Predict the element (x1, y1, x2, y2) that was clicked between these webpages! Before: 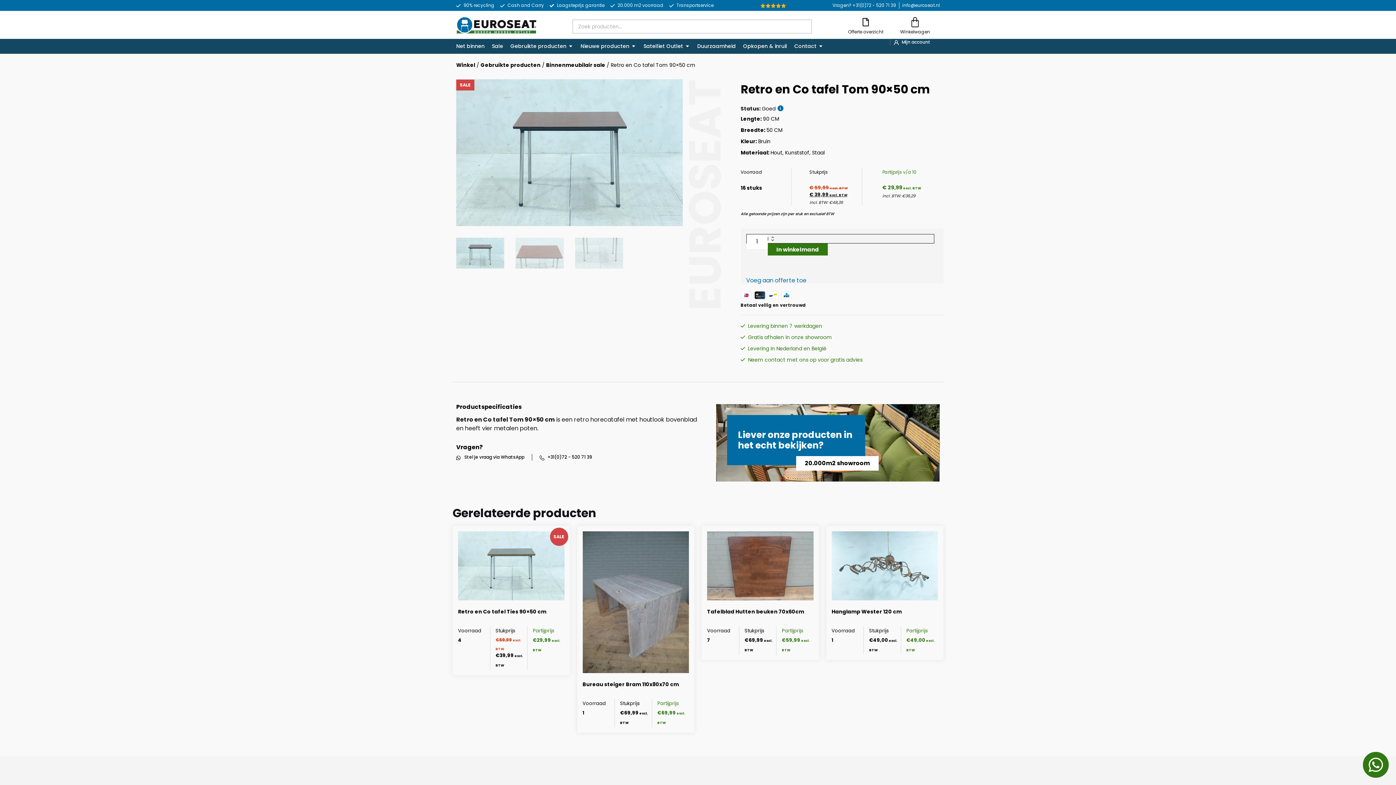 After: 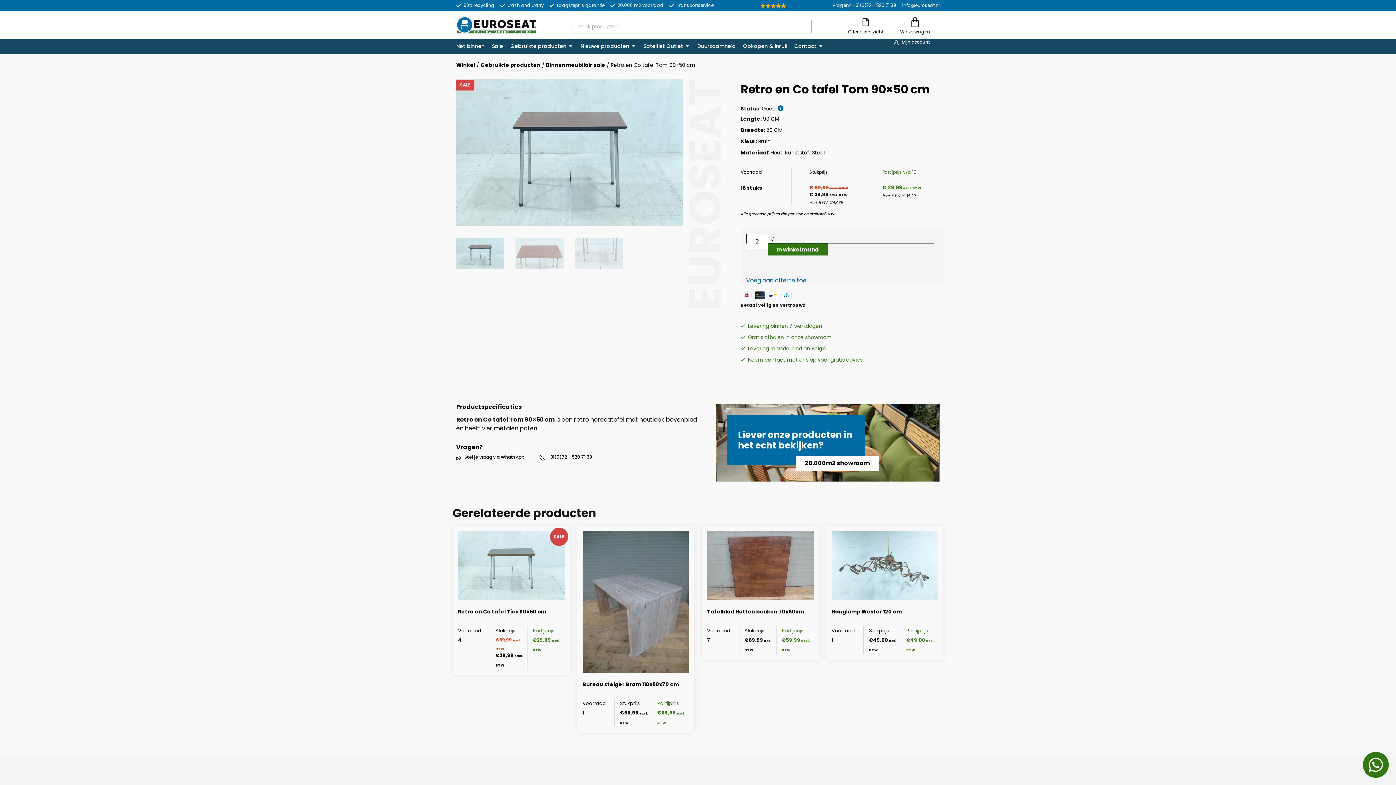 Action: bbox: (768, 237, 777, 238)